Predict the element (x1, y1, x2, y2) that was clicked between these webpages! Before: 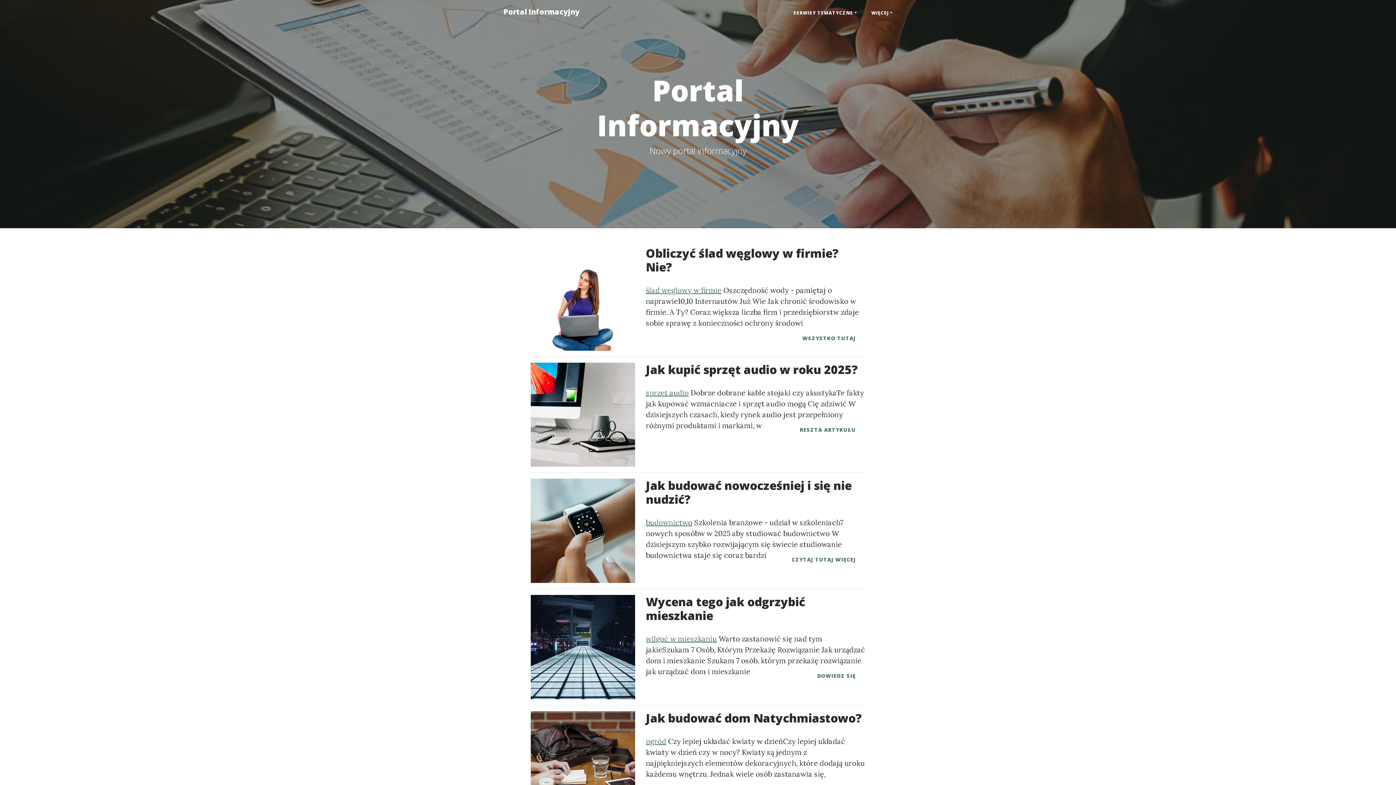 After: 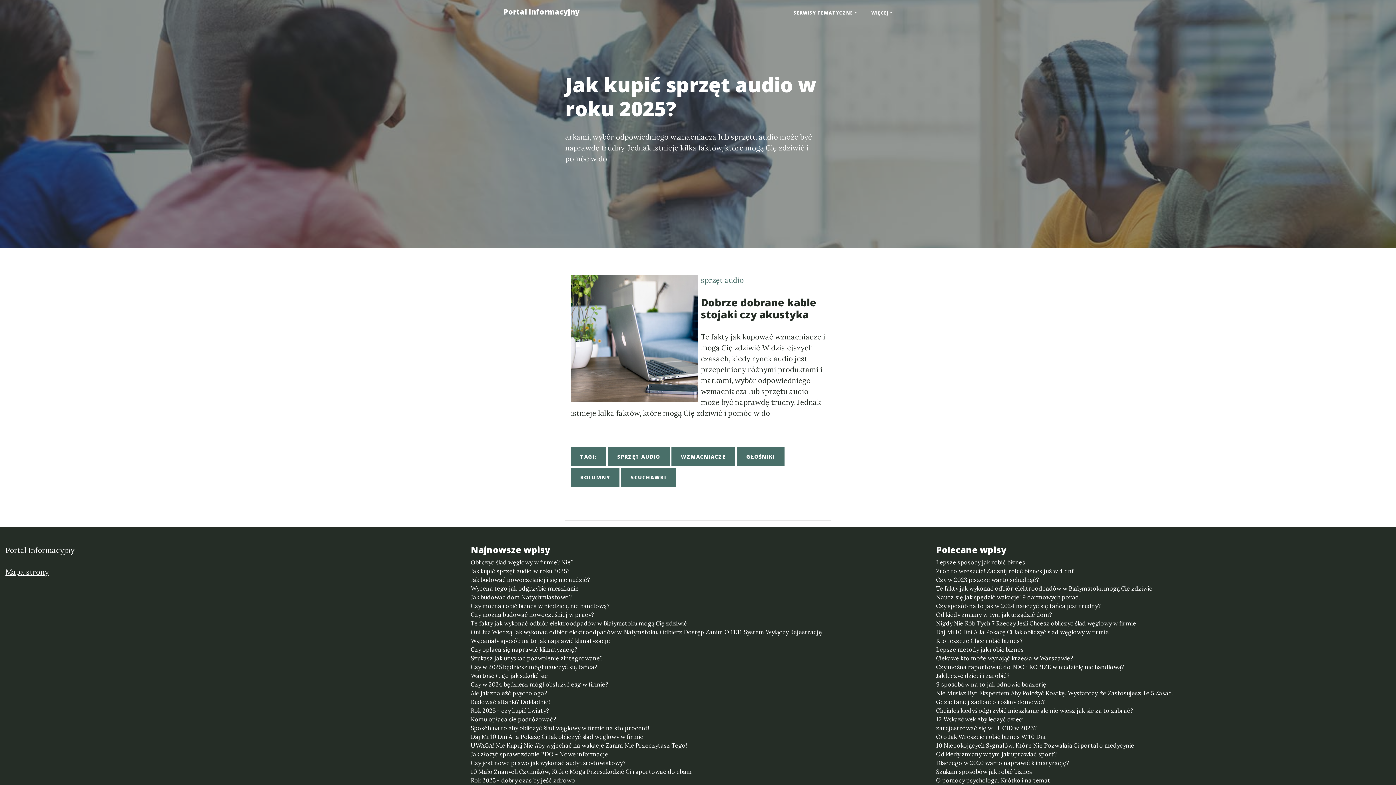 Action: label: RESZTA ARTYKUŁU bbox: (790, 420, 865, 439)